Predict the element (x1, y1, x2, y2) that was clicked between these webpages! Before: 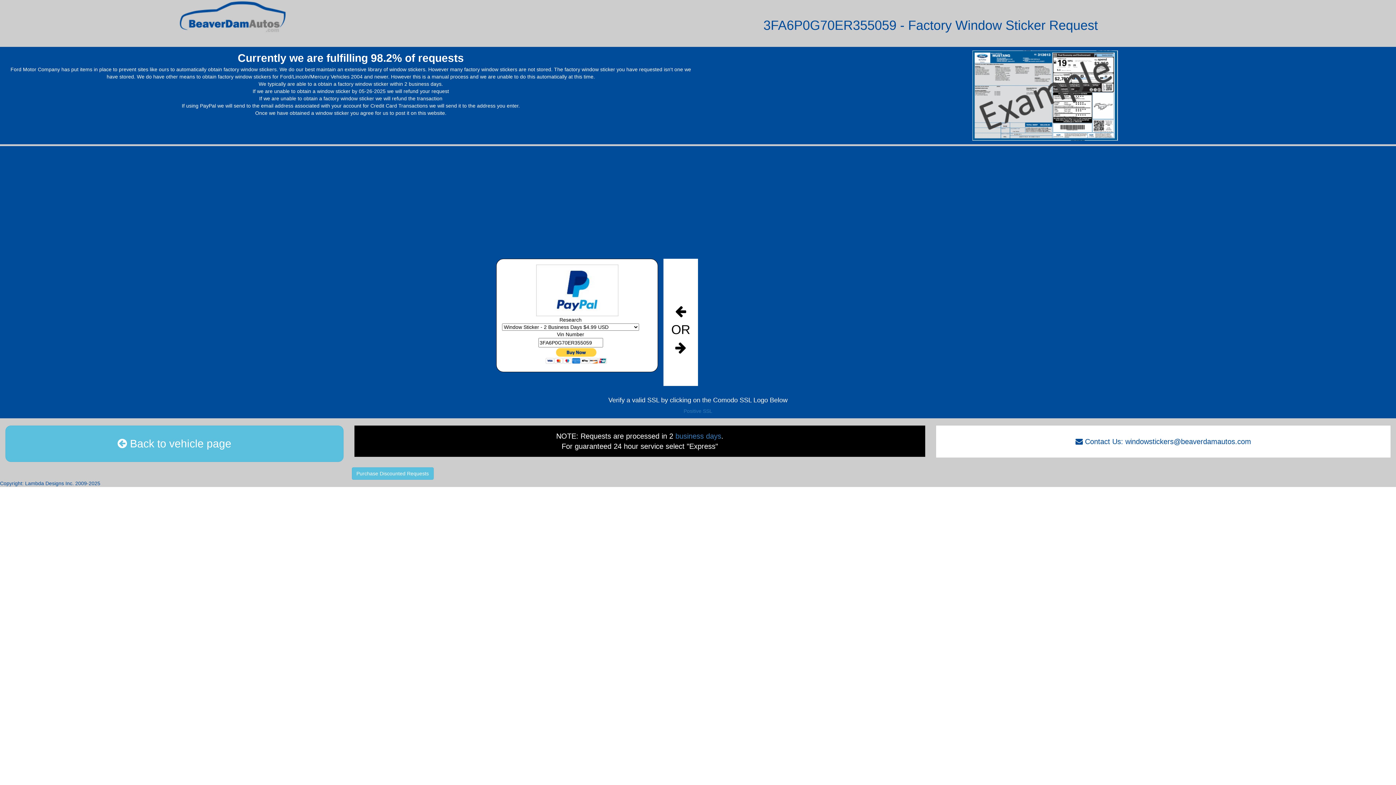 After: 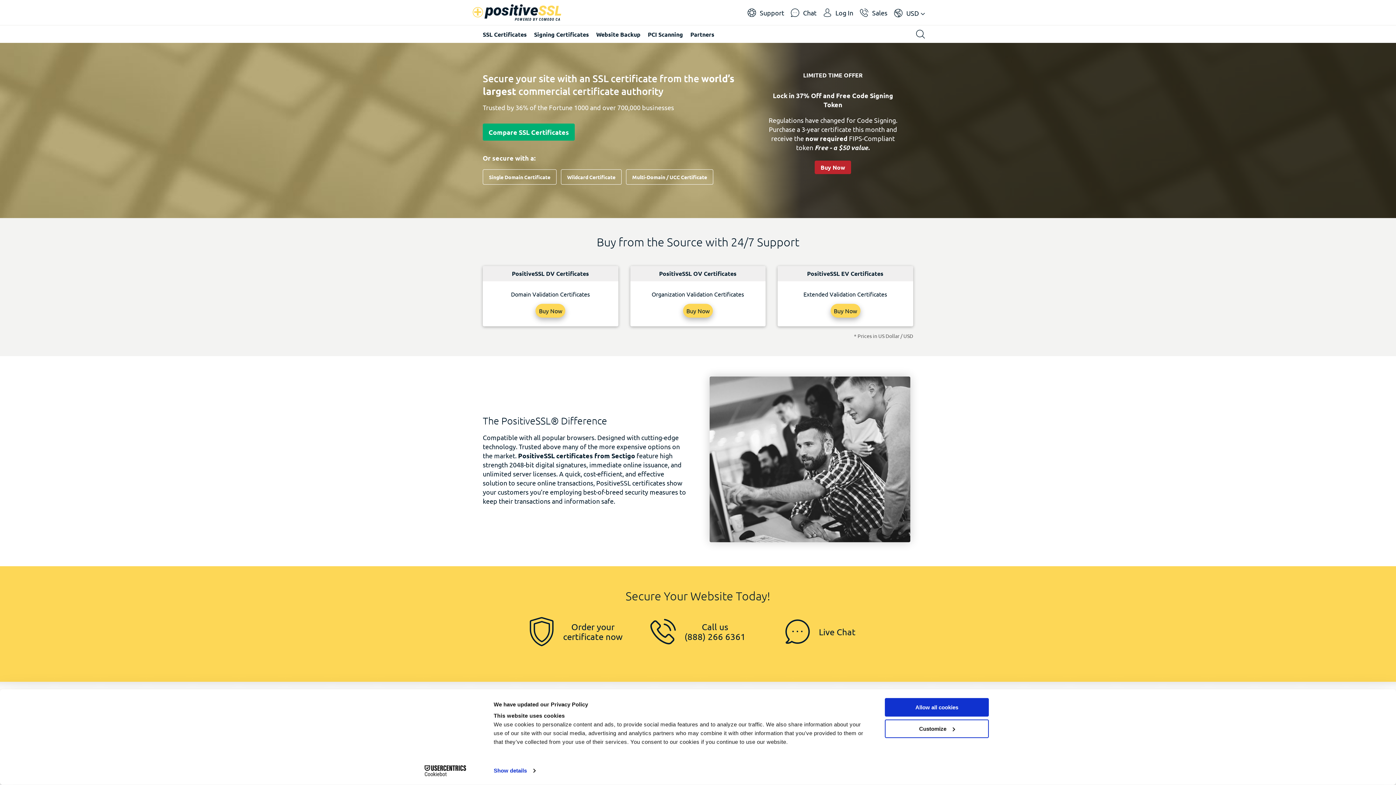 Action: bbox: (683, 408, 712, 414) label: Positive SSL